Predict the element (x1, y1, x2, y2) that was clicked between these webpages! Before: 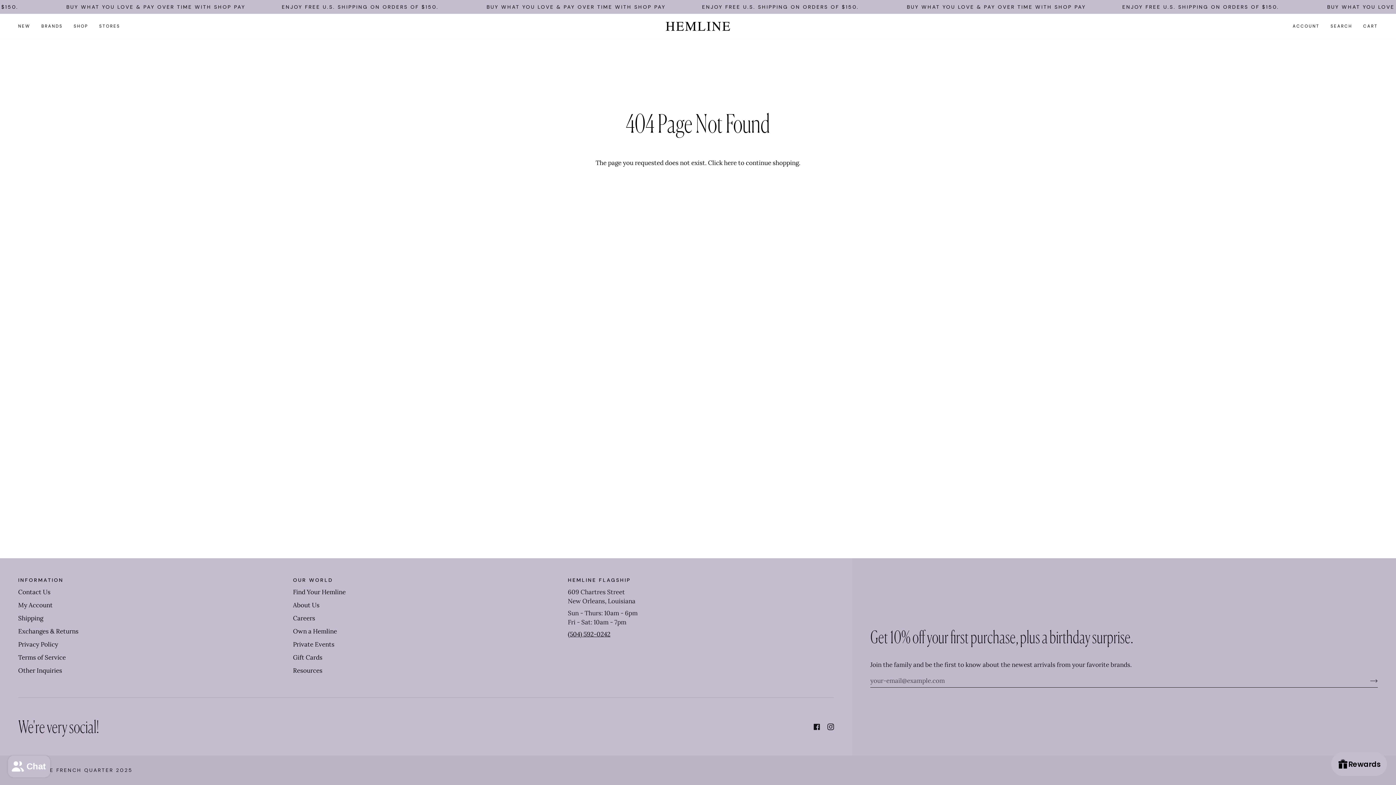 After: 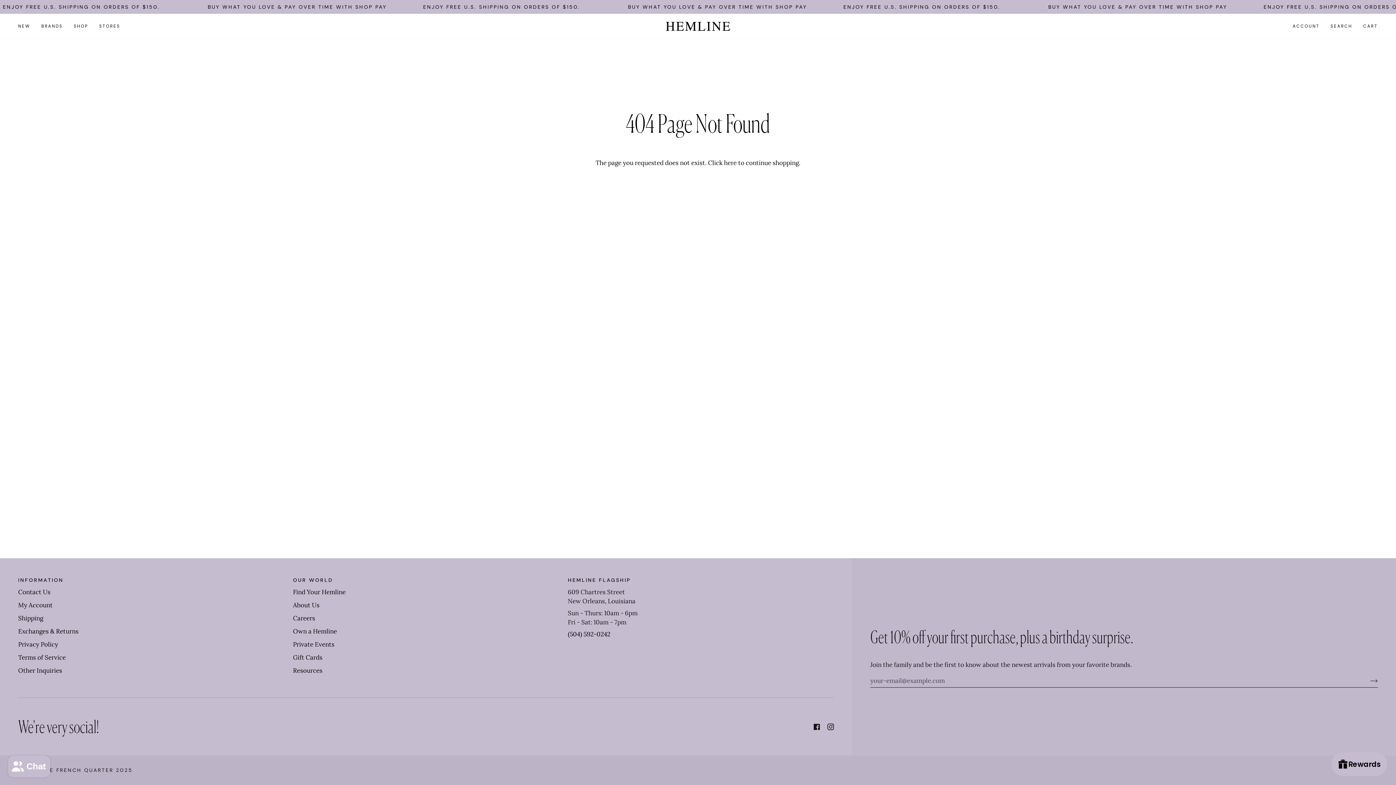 Action: label: (504) 592-0242 bbox: (568, 630, 610, 638)